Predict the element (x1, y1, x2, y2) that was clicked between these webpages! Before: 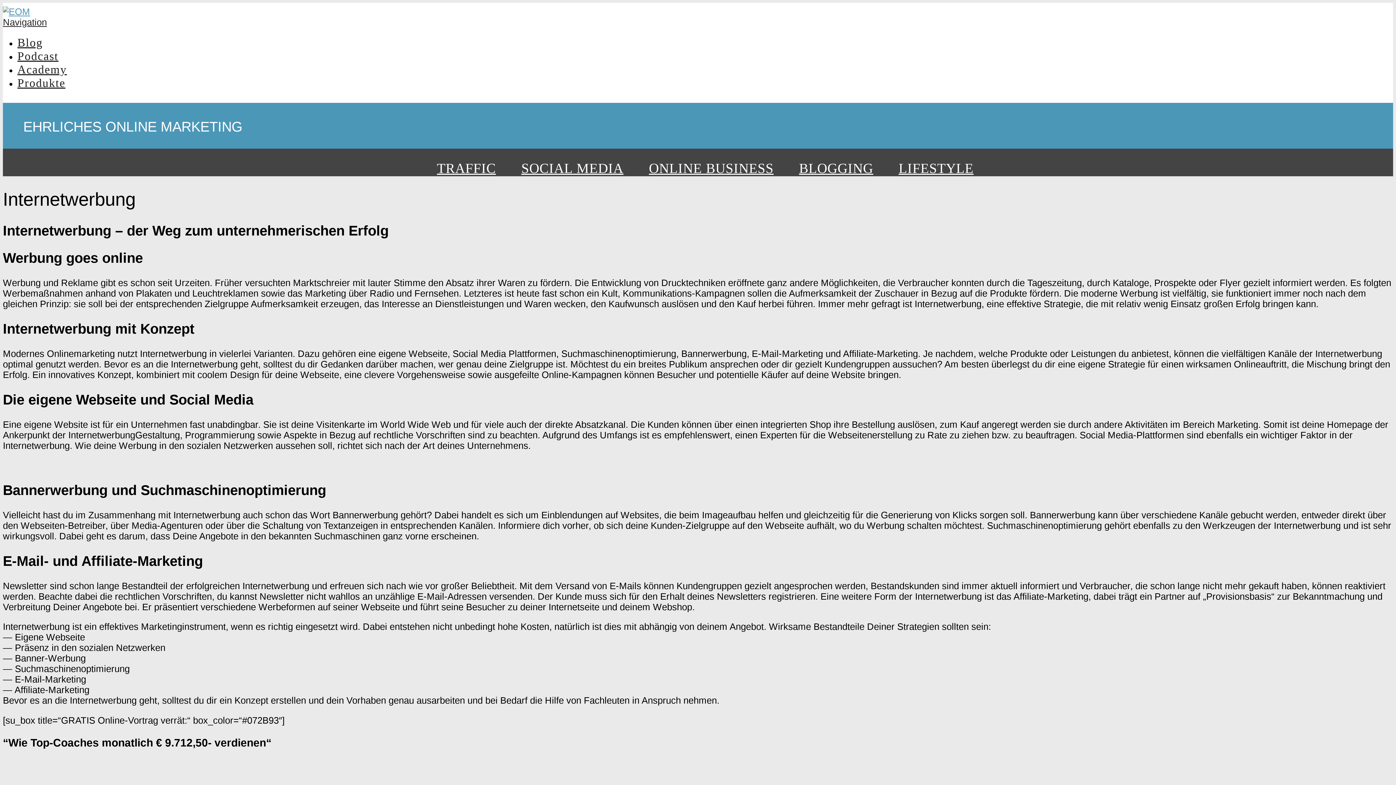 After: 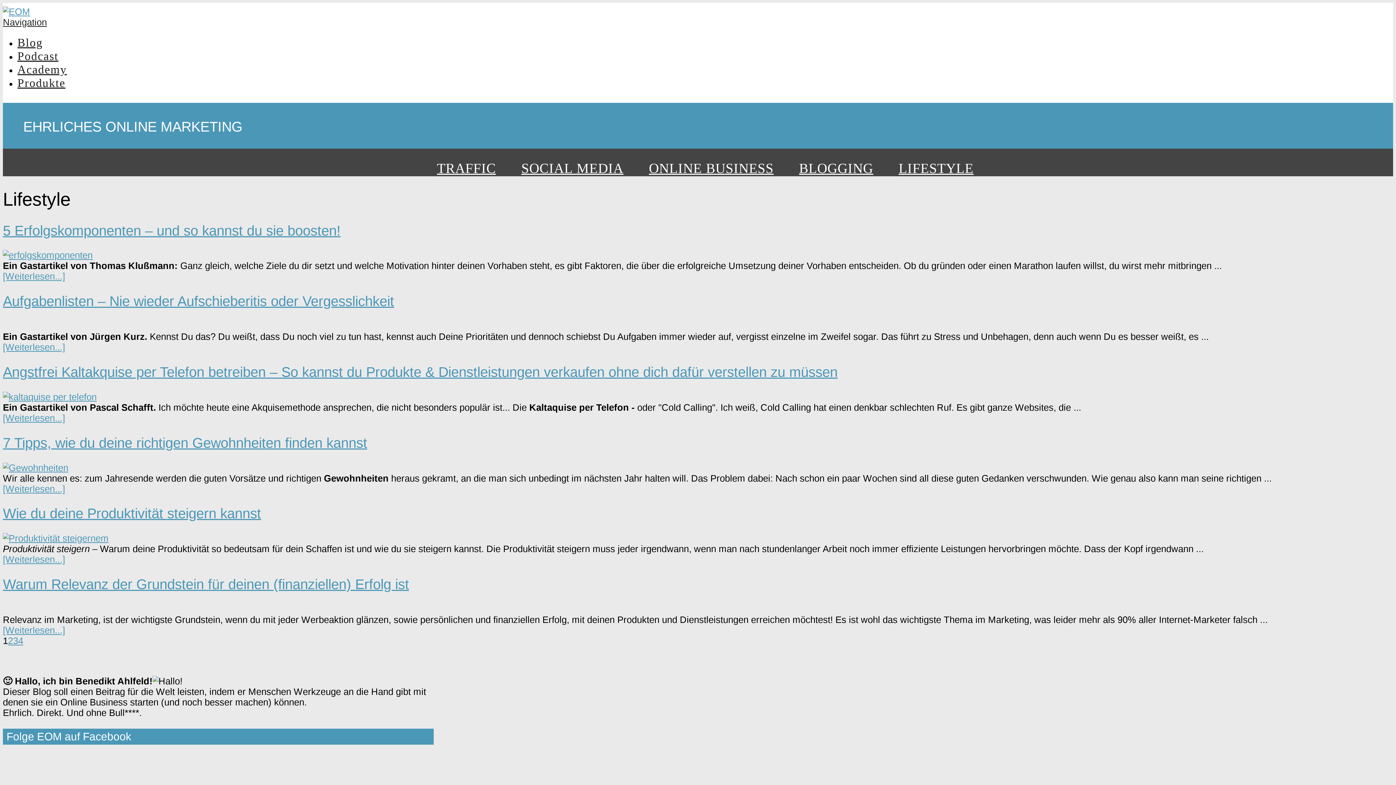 Action: bbox: (898, 160, 973, 175) label: LIFESTYLE